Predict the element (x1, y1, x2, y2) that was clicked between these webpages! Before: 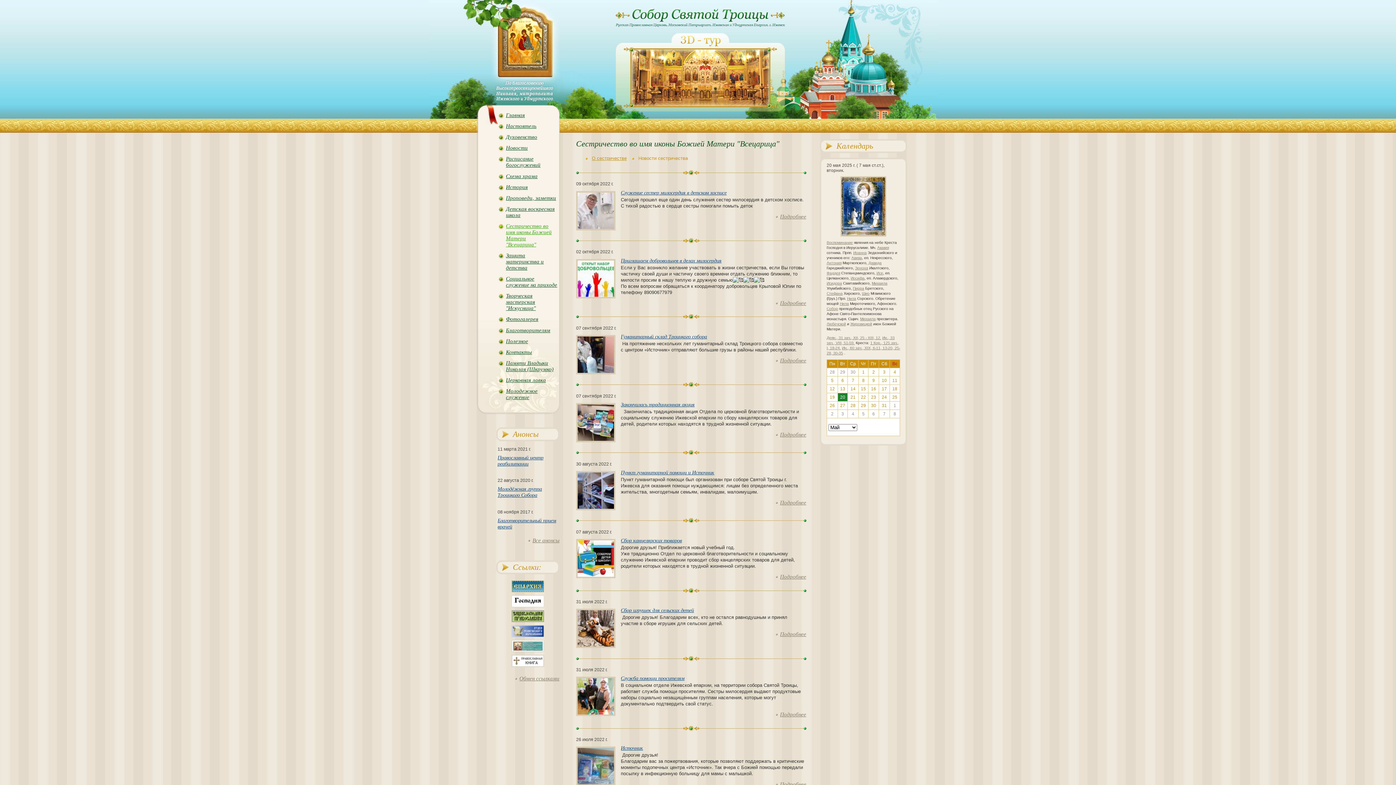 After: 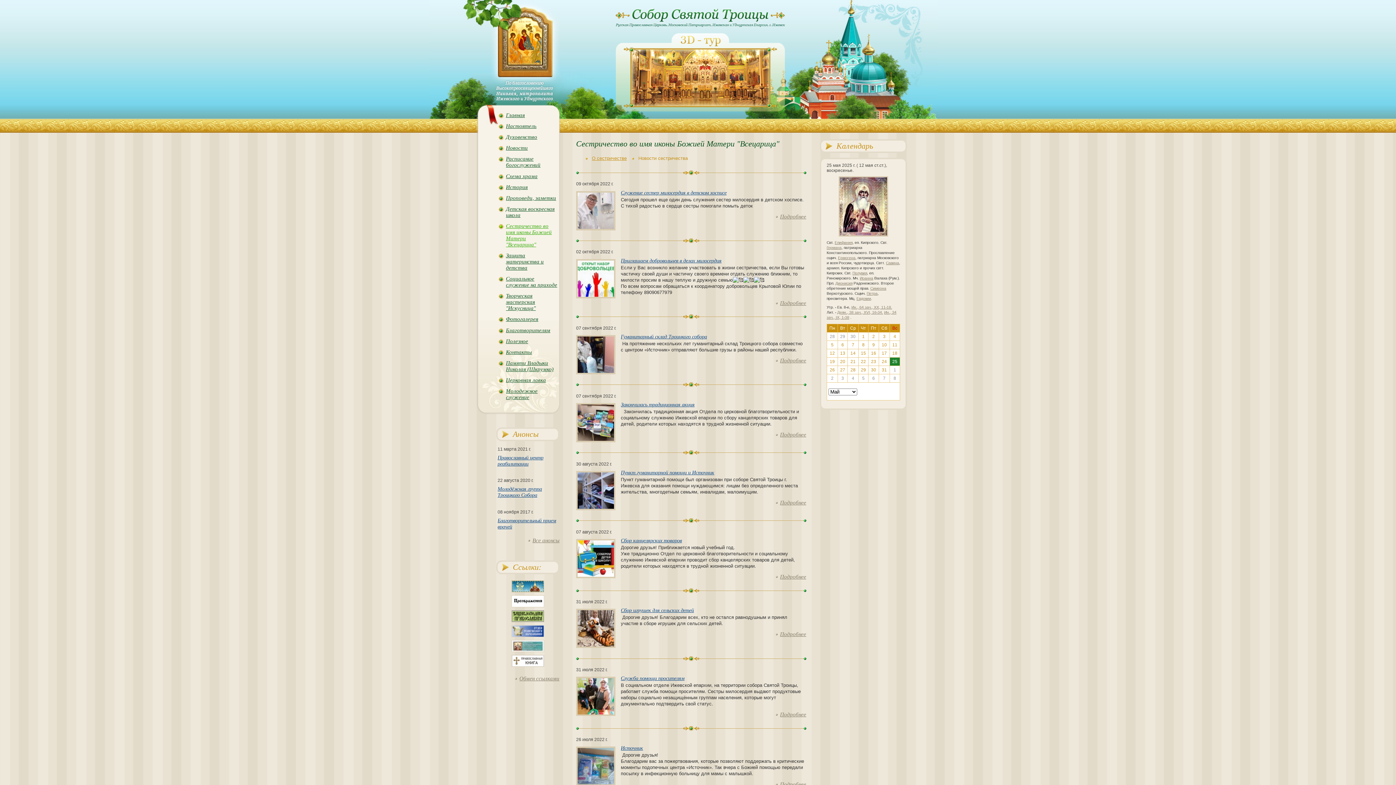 Action: label: 25 bbox: (892, 394, 897, 400)